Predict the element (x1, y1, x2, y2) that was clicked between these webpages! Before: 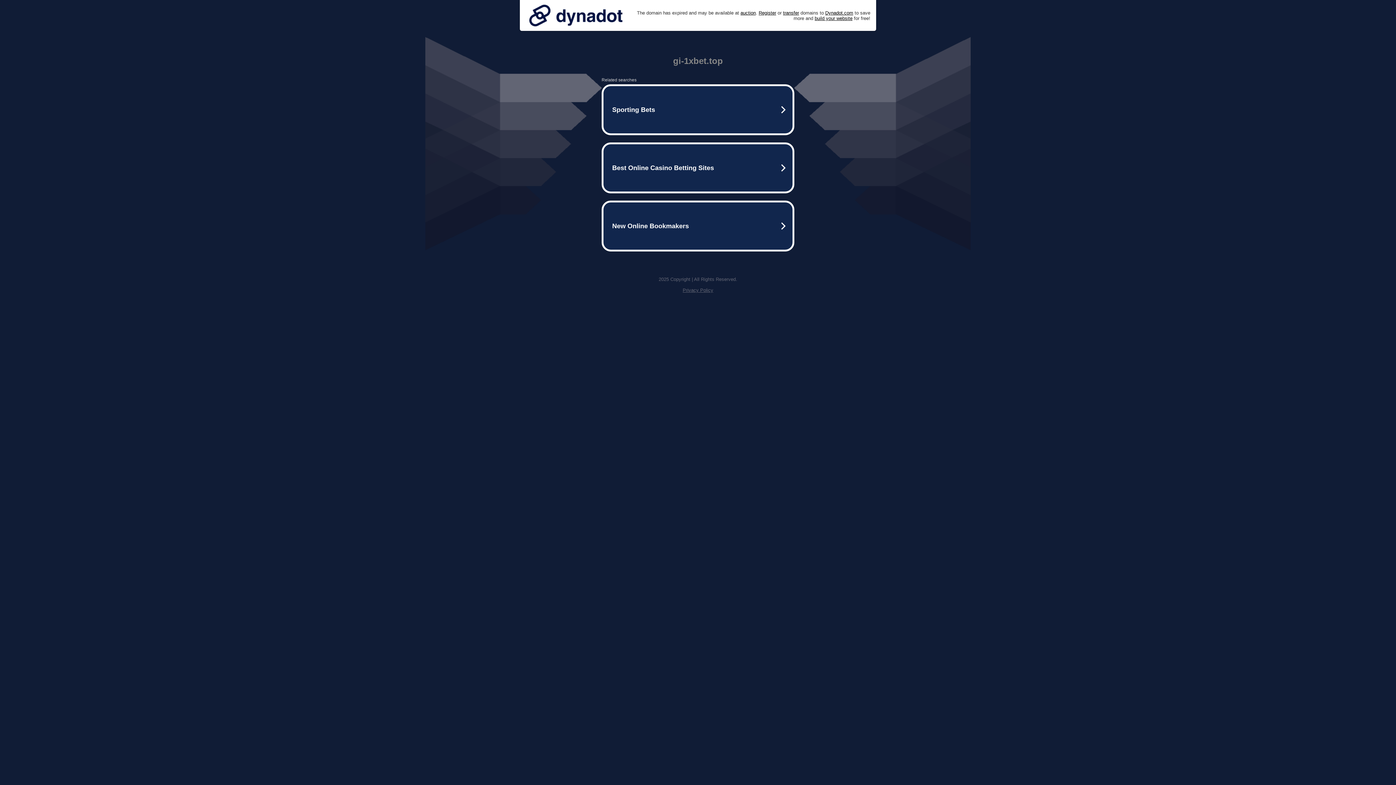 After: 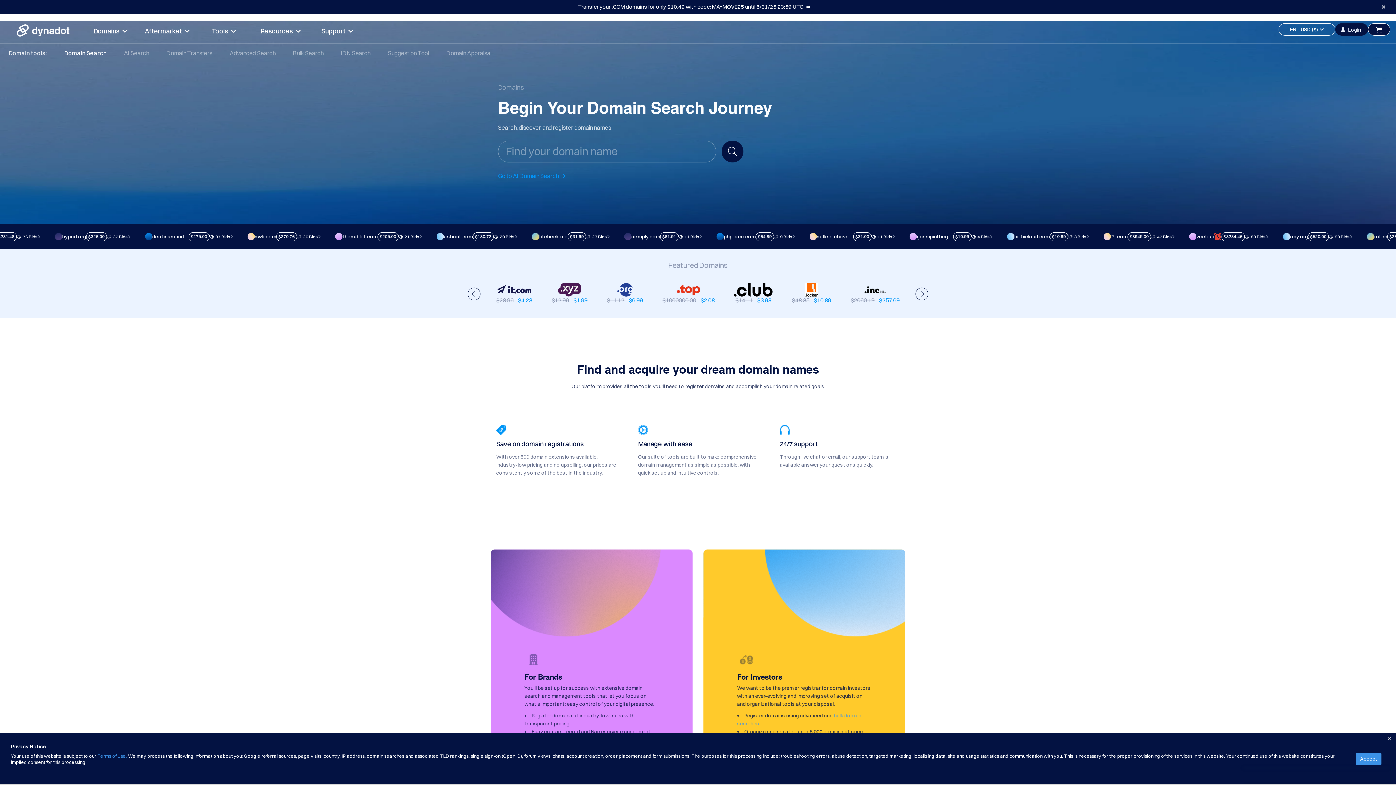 Action: bbox: (758, 10, 776, 15) label: Register